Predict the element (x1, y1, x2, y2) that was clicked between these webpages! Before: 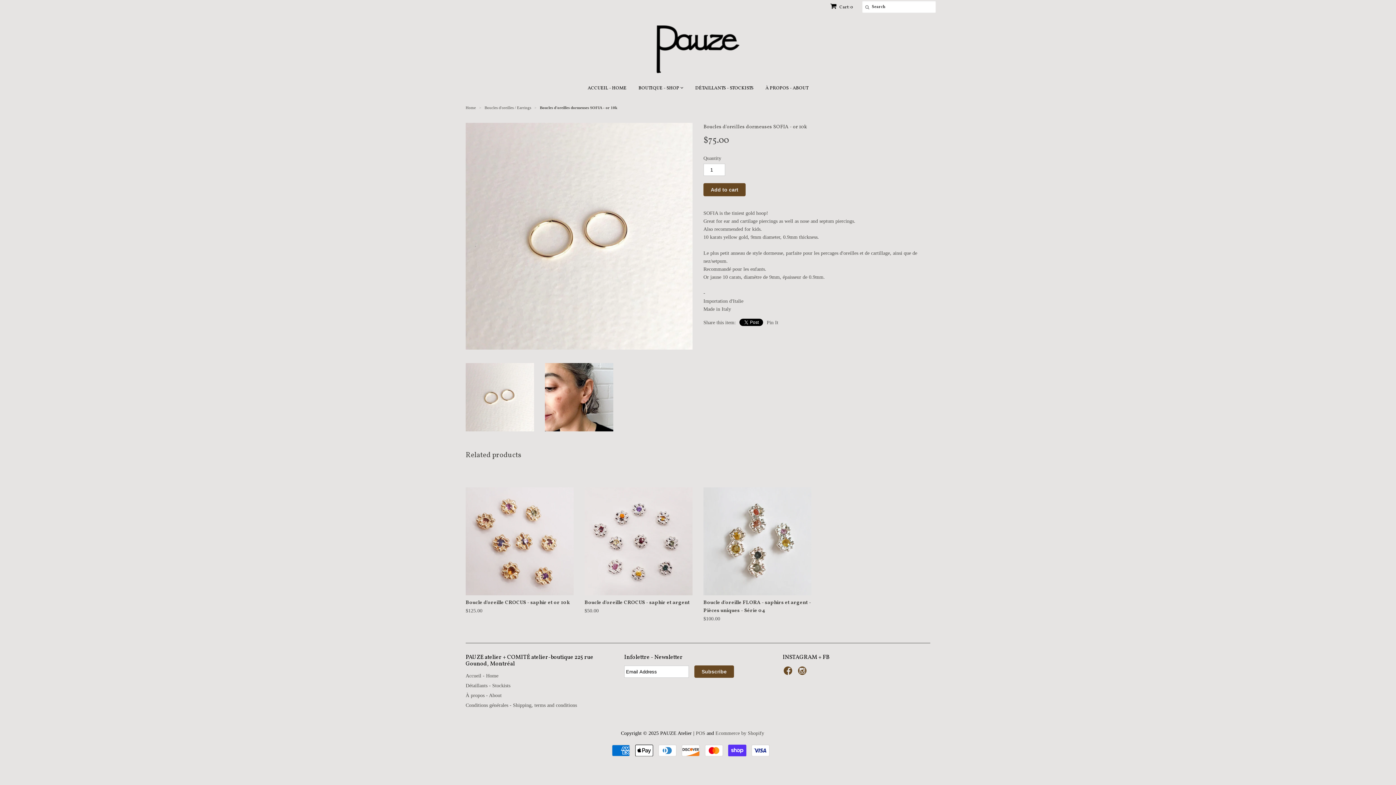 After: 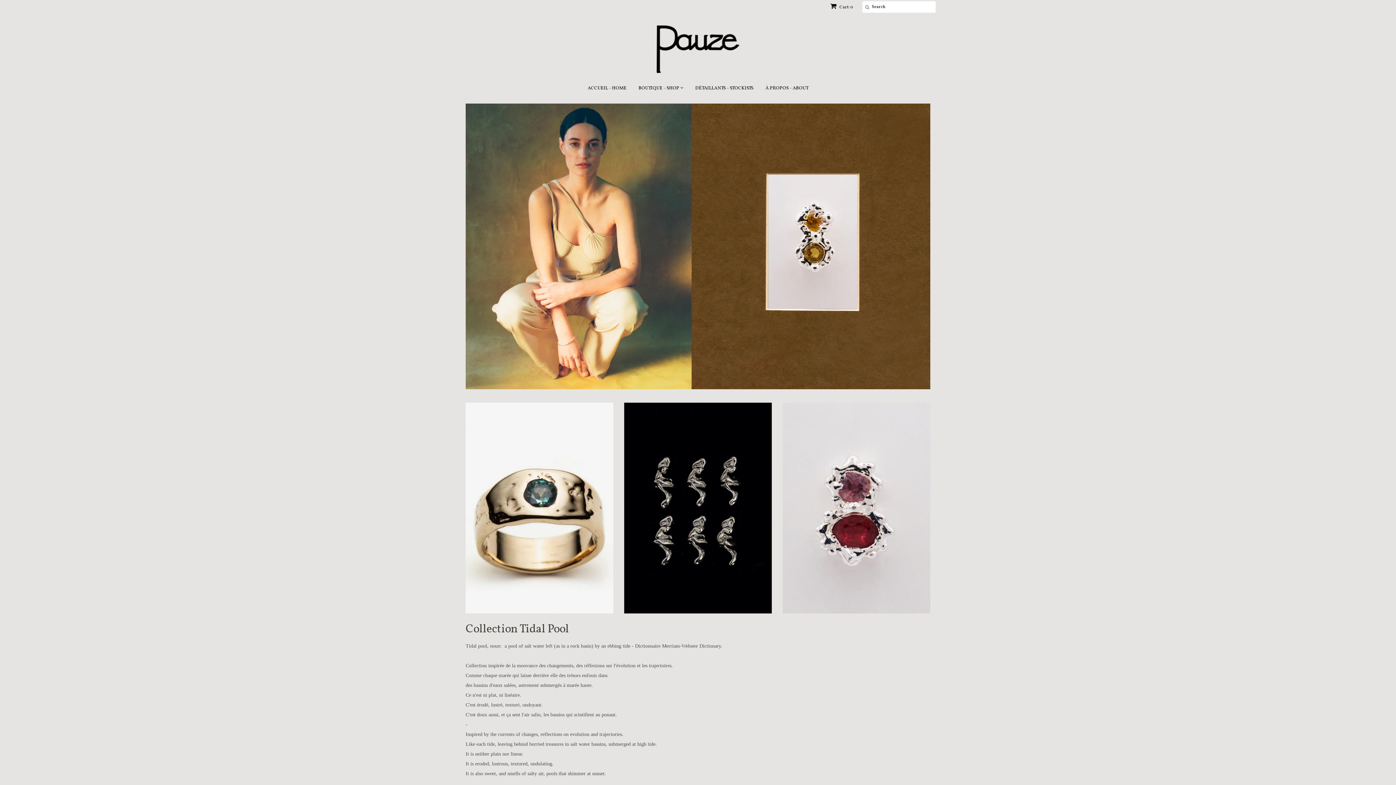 Action: bbox: (465, 25, 930, 73)